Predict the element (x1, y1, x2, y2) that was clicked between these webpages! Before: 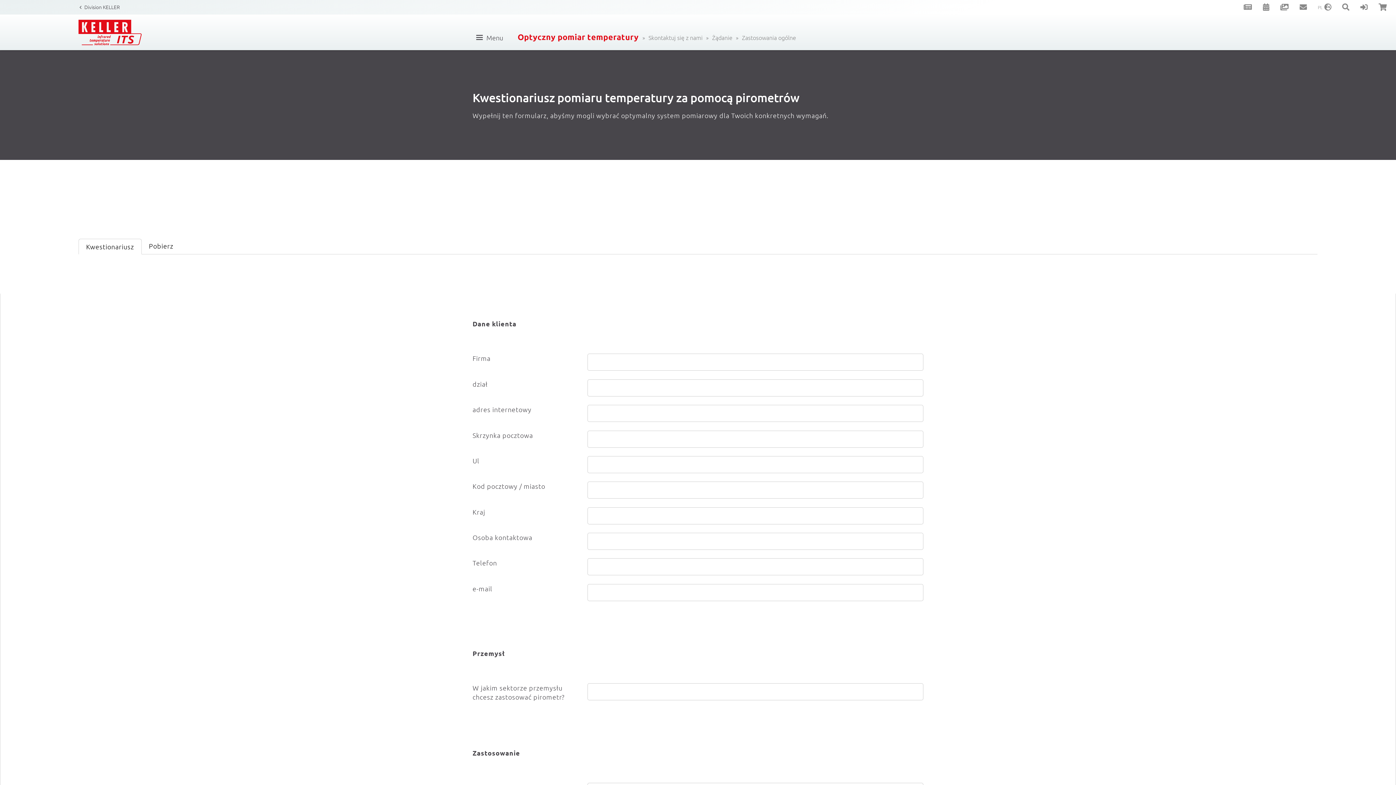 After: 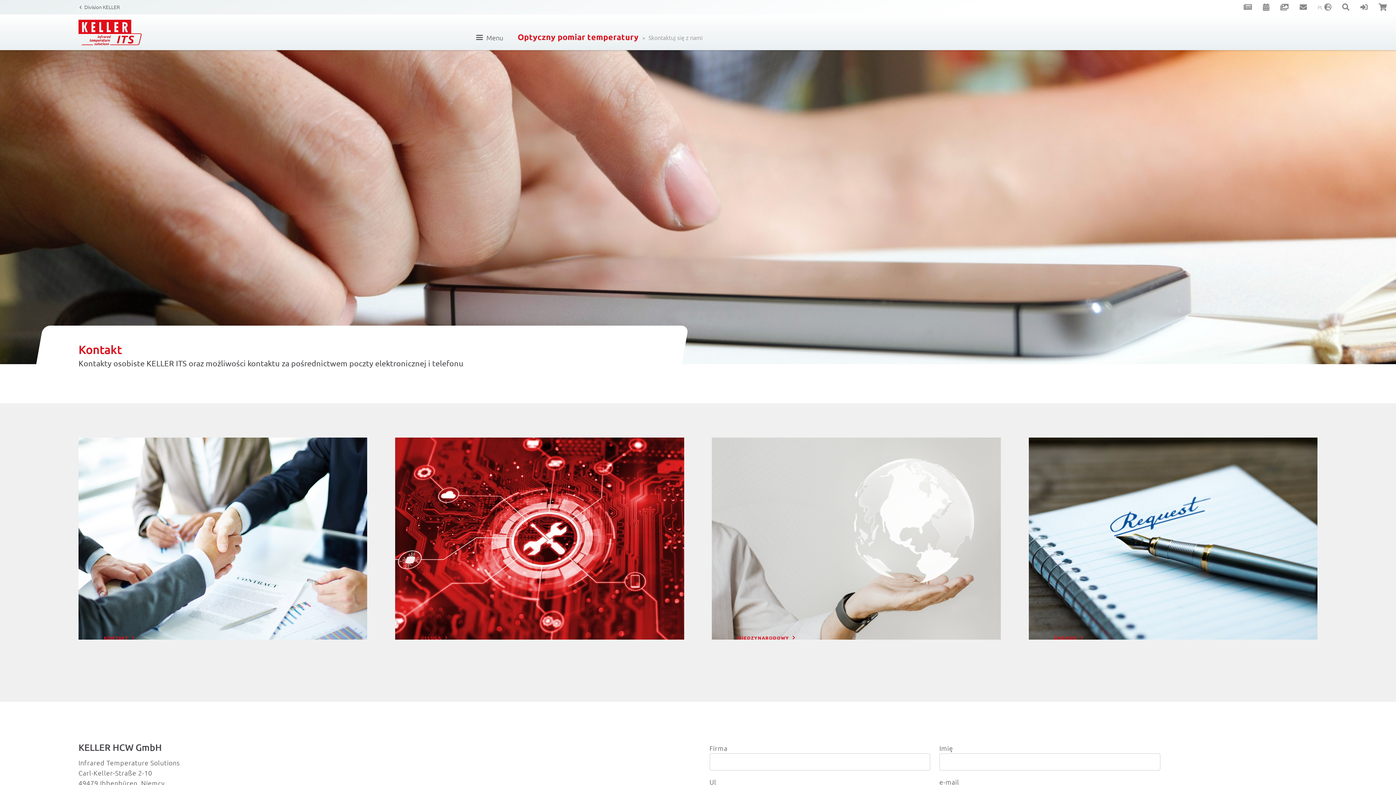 Action: label: Skontaktuj się z nami bbox: (640, 33, 702, 41)